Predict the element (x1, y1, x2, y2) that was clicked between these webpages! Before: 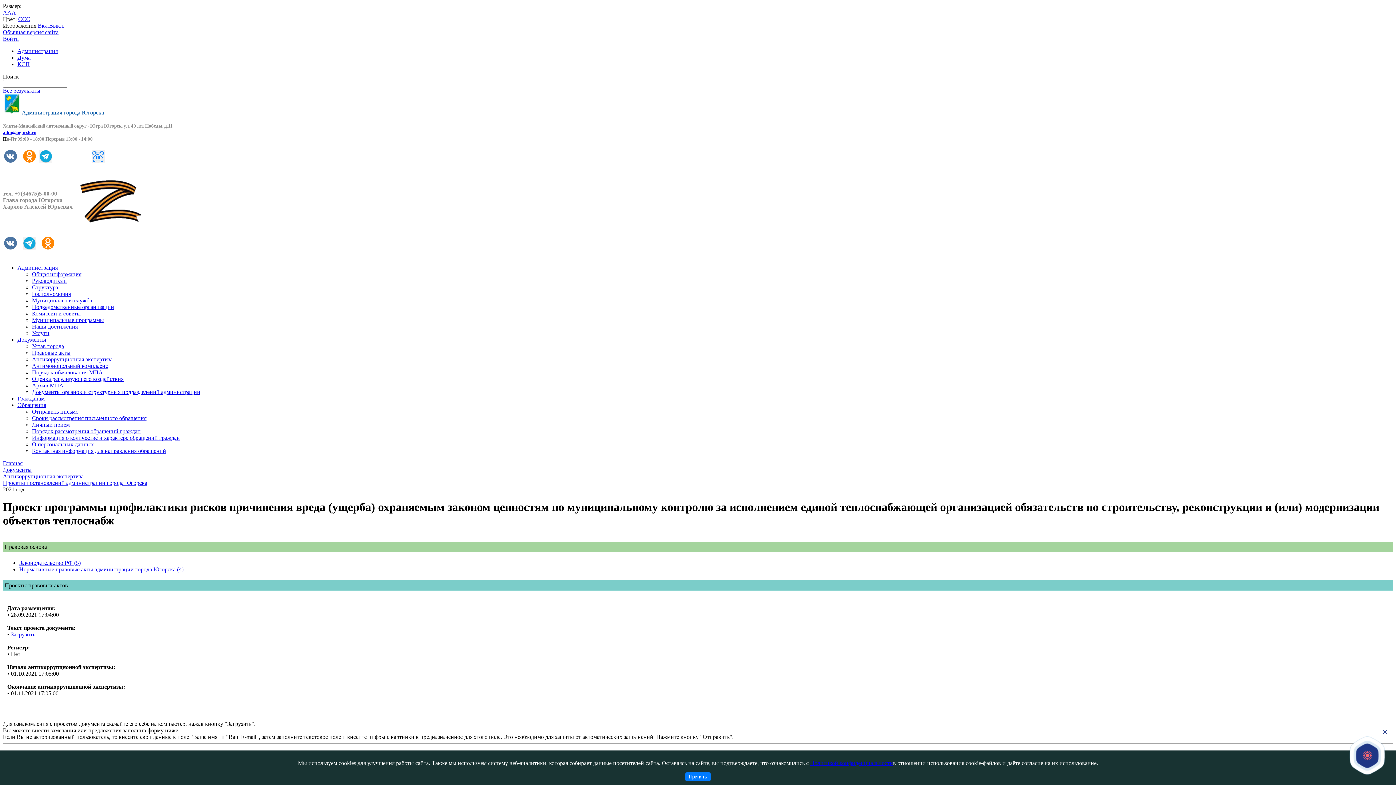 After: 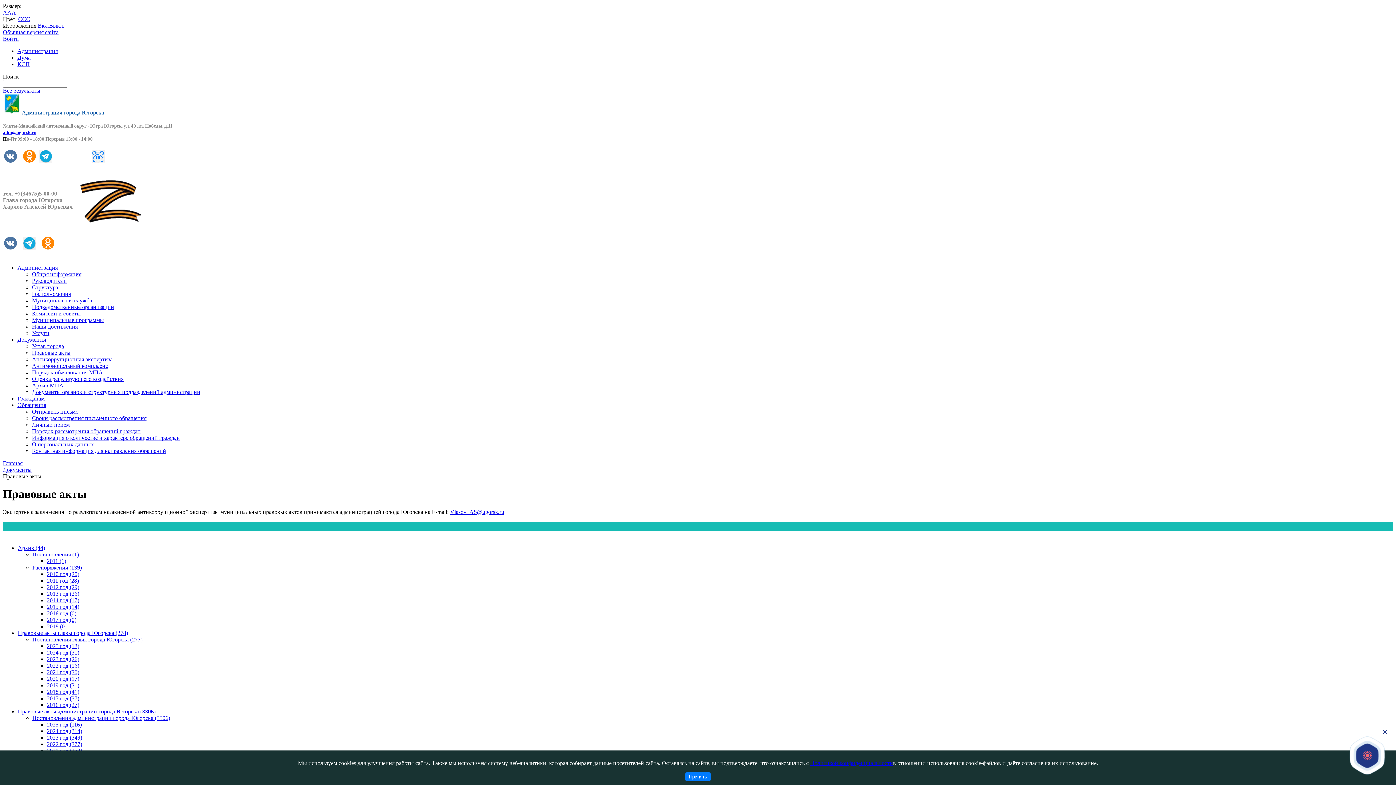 Action: bbox: (32, 349, 70, 356) label: Правовые акты